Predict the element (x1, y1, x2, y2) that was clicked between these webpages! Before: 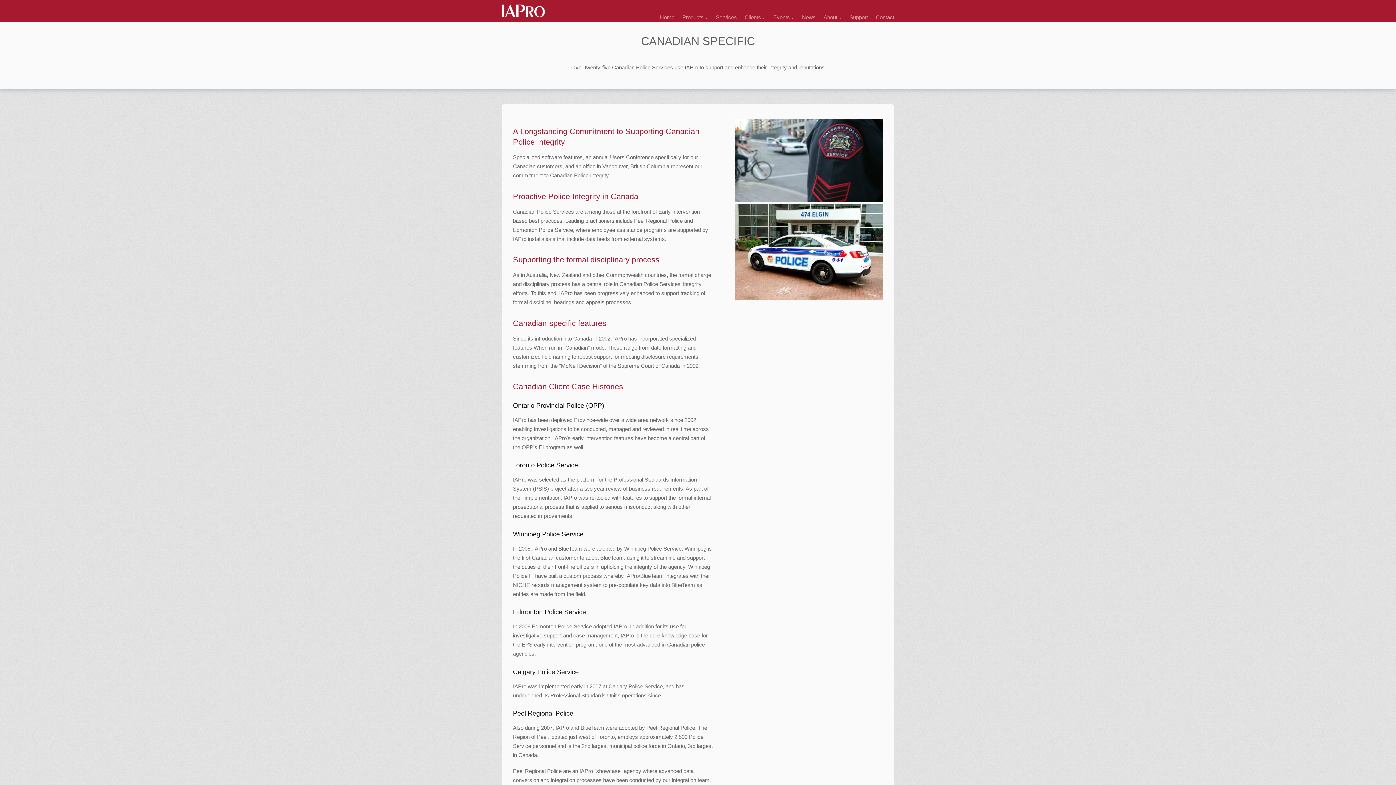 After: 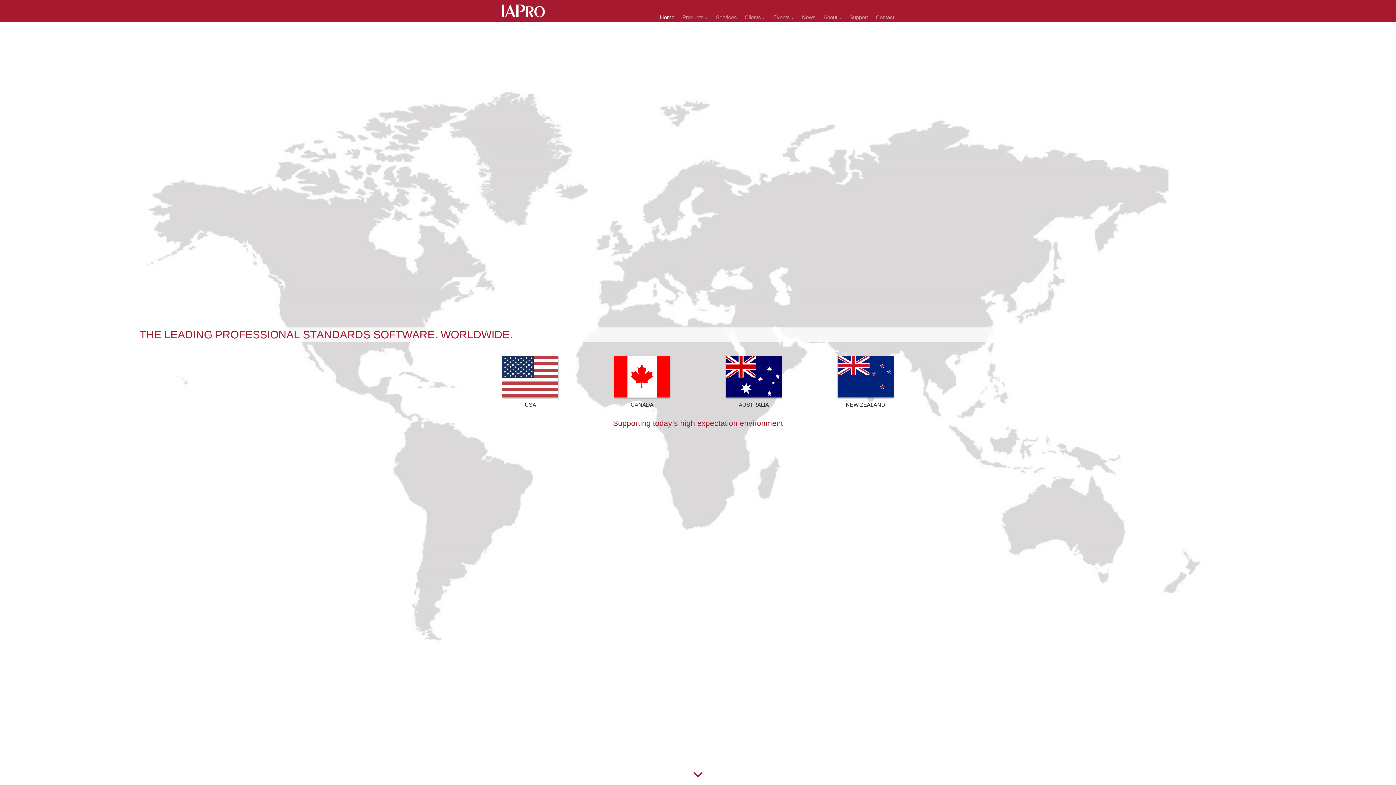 Action: label: Home bbox: (660, 14, 674, 20)